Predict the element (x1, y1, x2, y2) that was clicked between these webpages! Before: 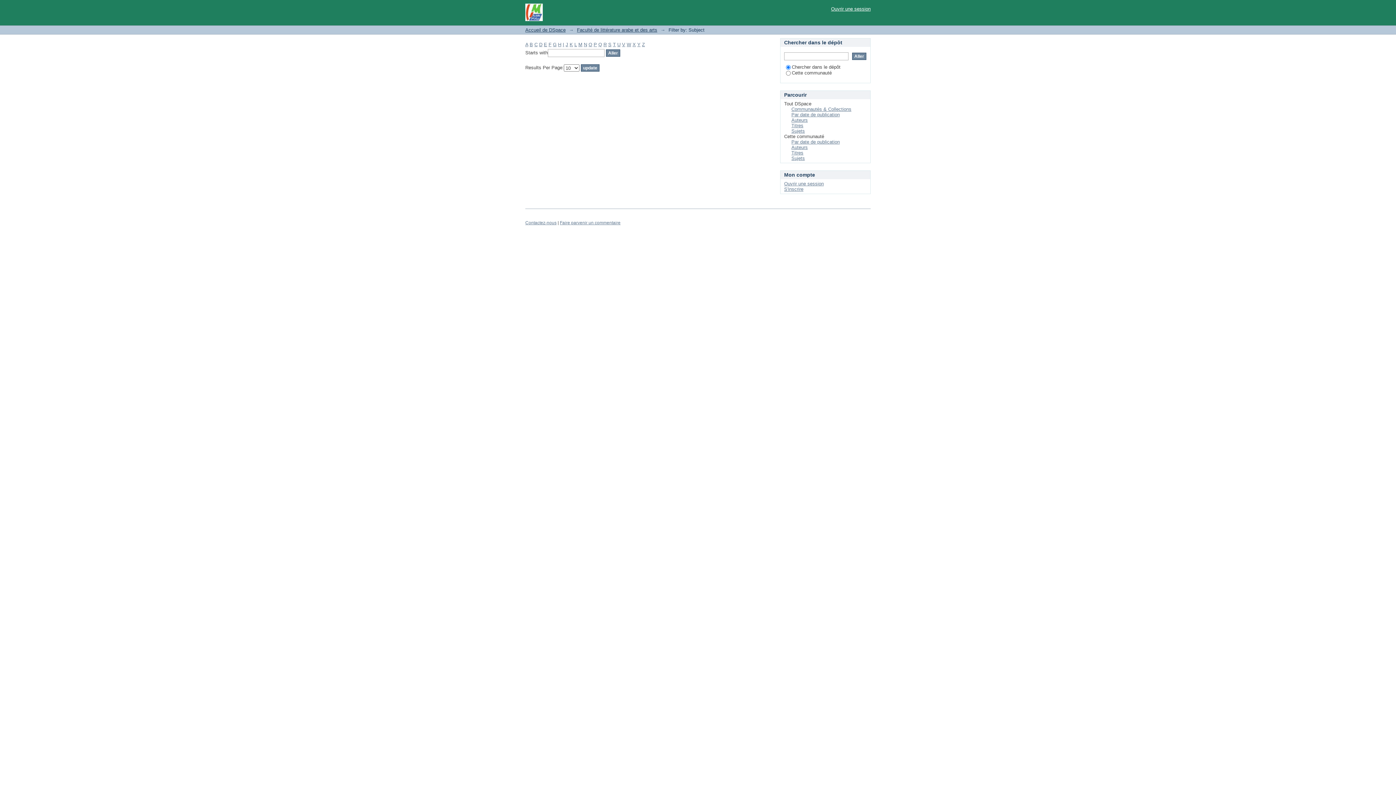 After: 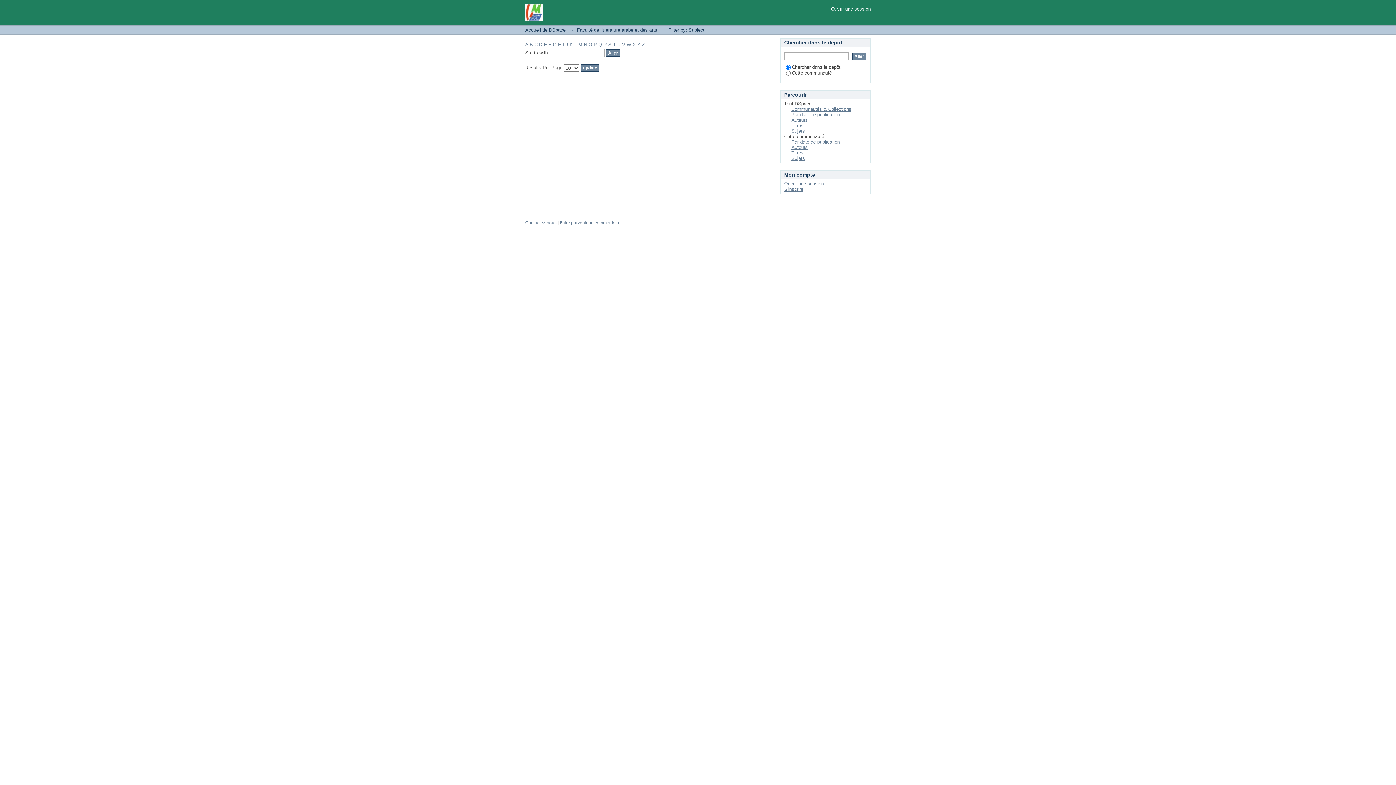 Action: bbox: (598, 41, 602, 47) label: Q